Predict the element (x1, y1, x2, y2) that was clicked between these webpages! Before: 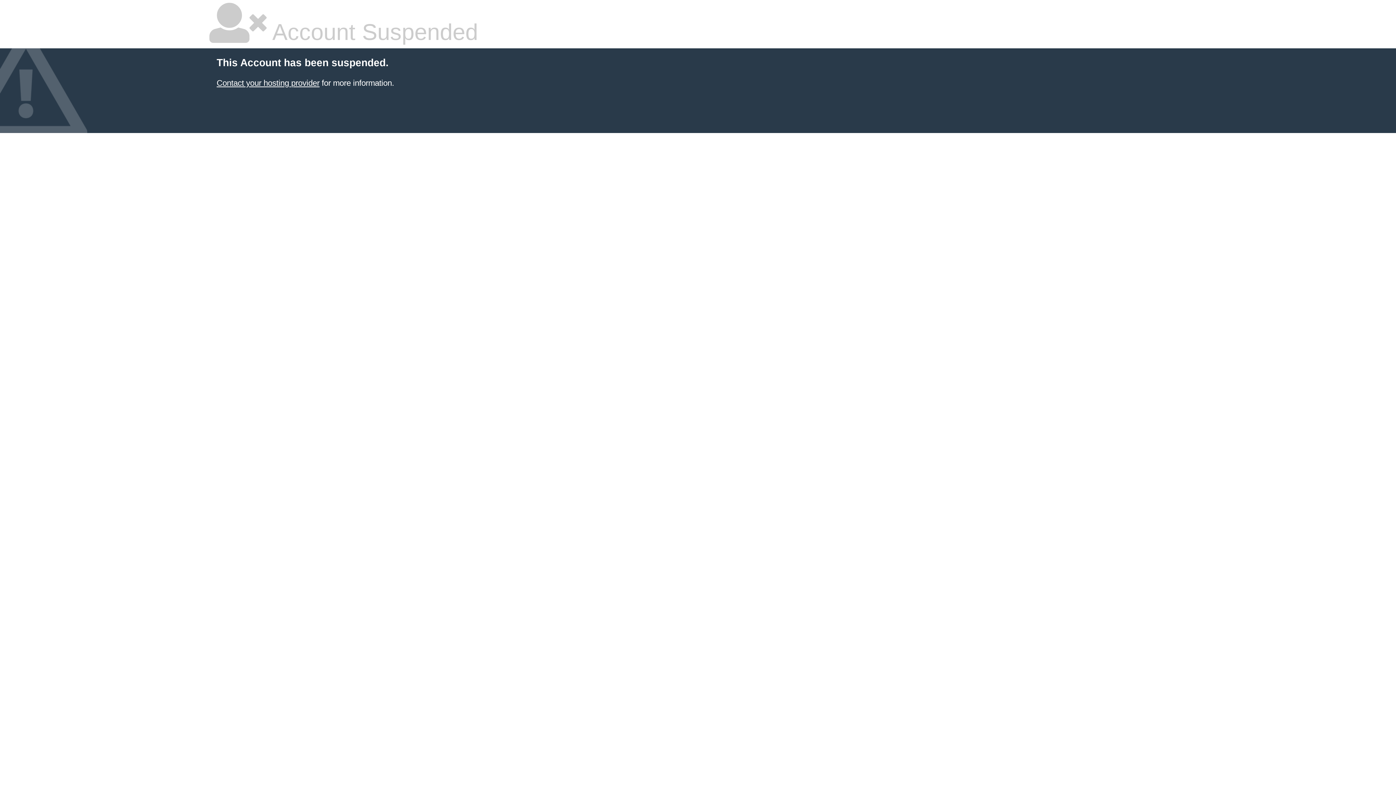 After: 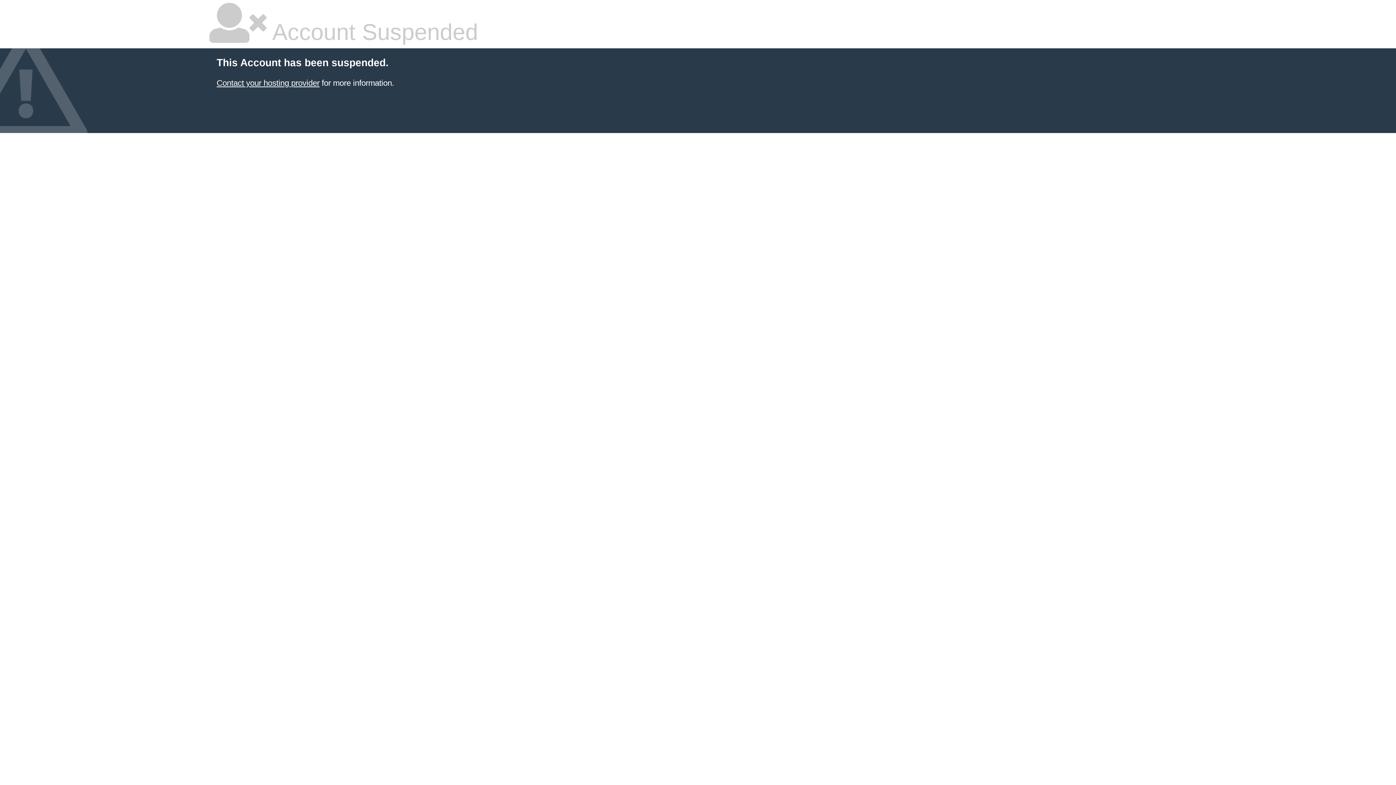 Action: bbox: (216, 78, 319, 87) label: Contact your hosting provider